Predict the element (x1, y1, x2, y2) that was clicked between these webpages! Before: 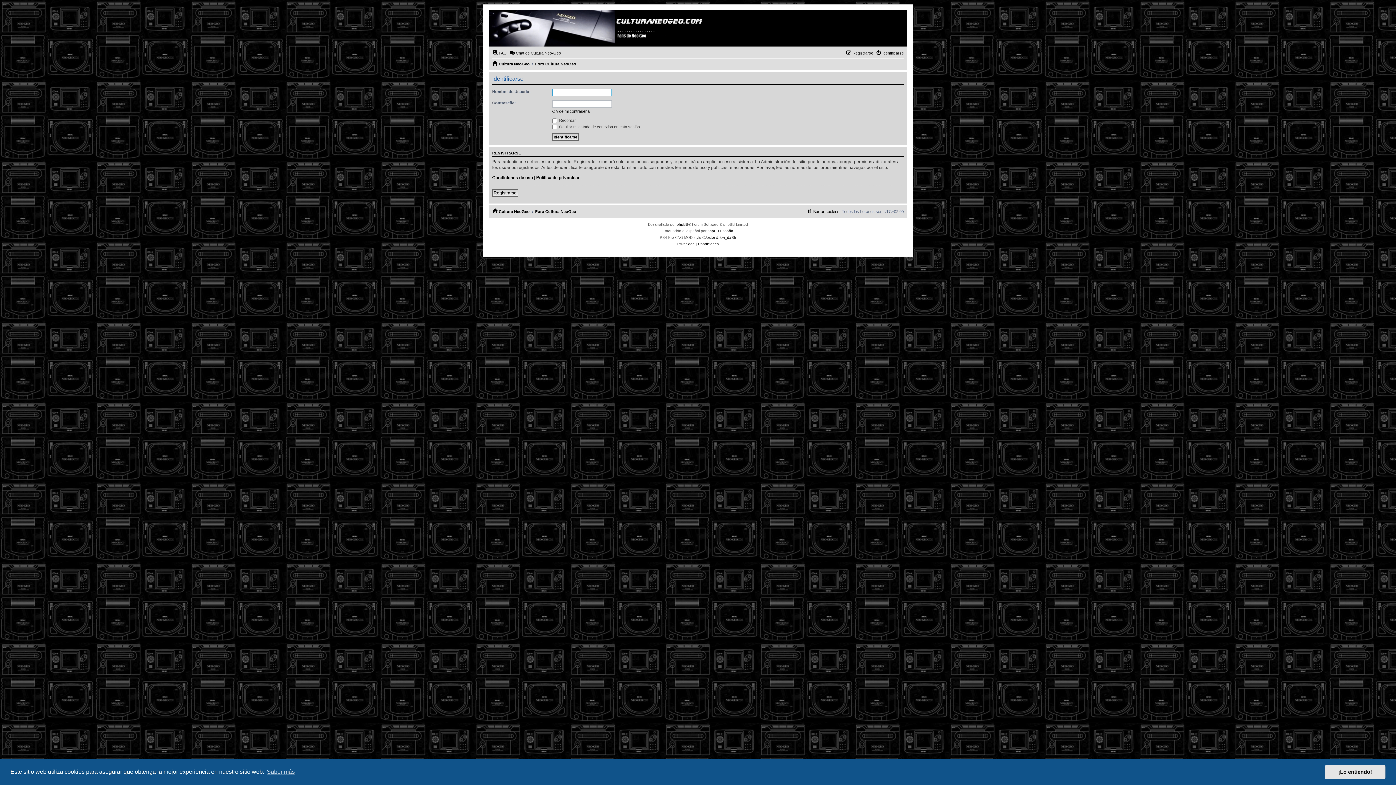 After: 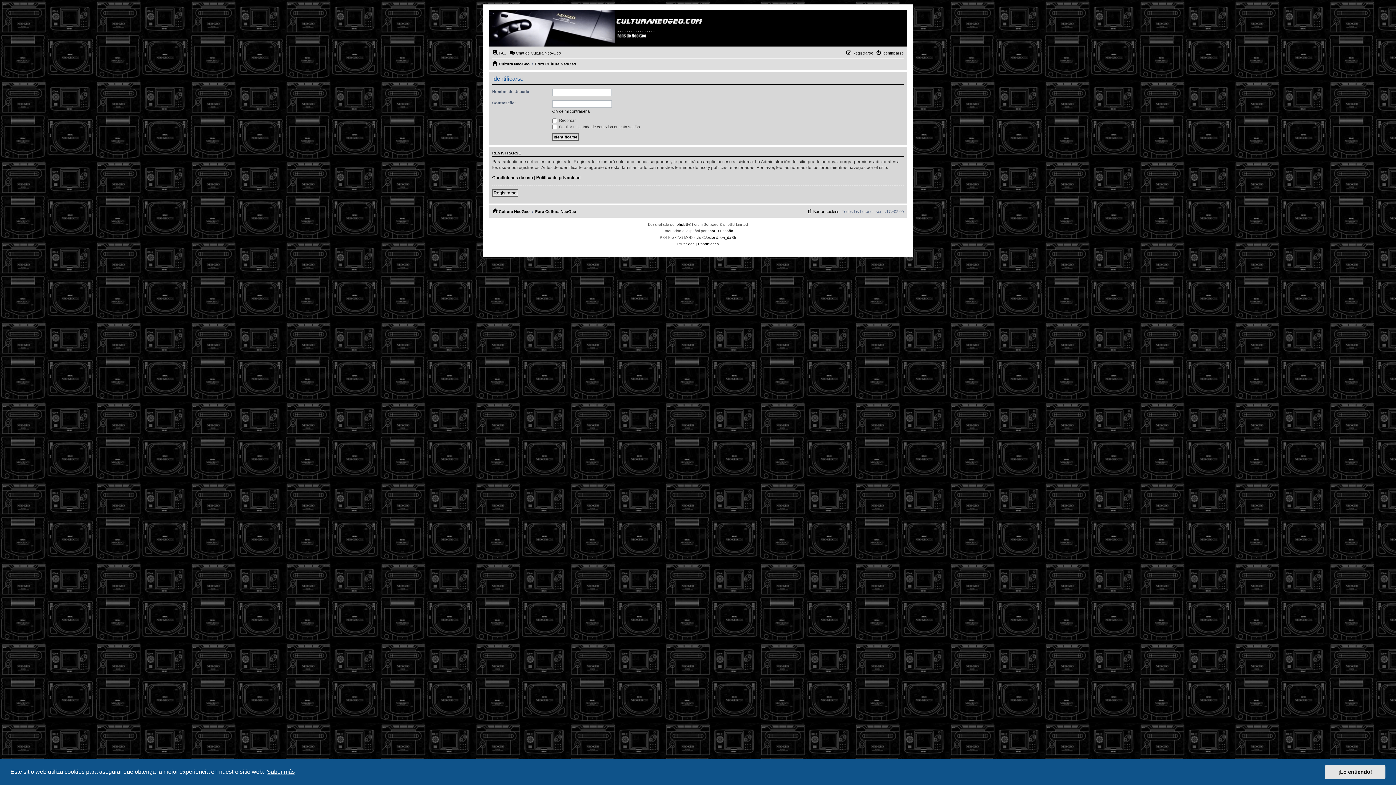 Action: label: learn more about cookies bbox: (265, 766, 296, 777)